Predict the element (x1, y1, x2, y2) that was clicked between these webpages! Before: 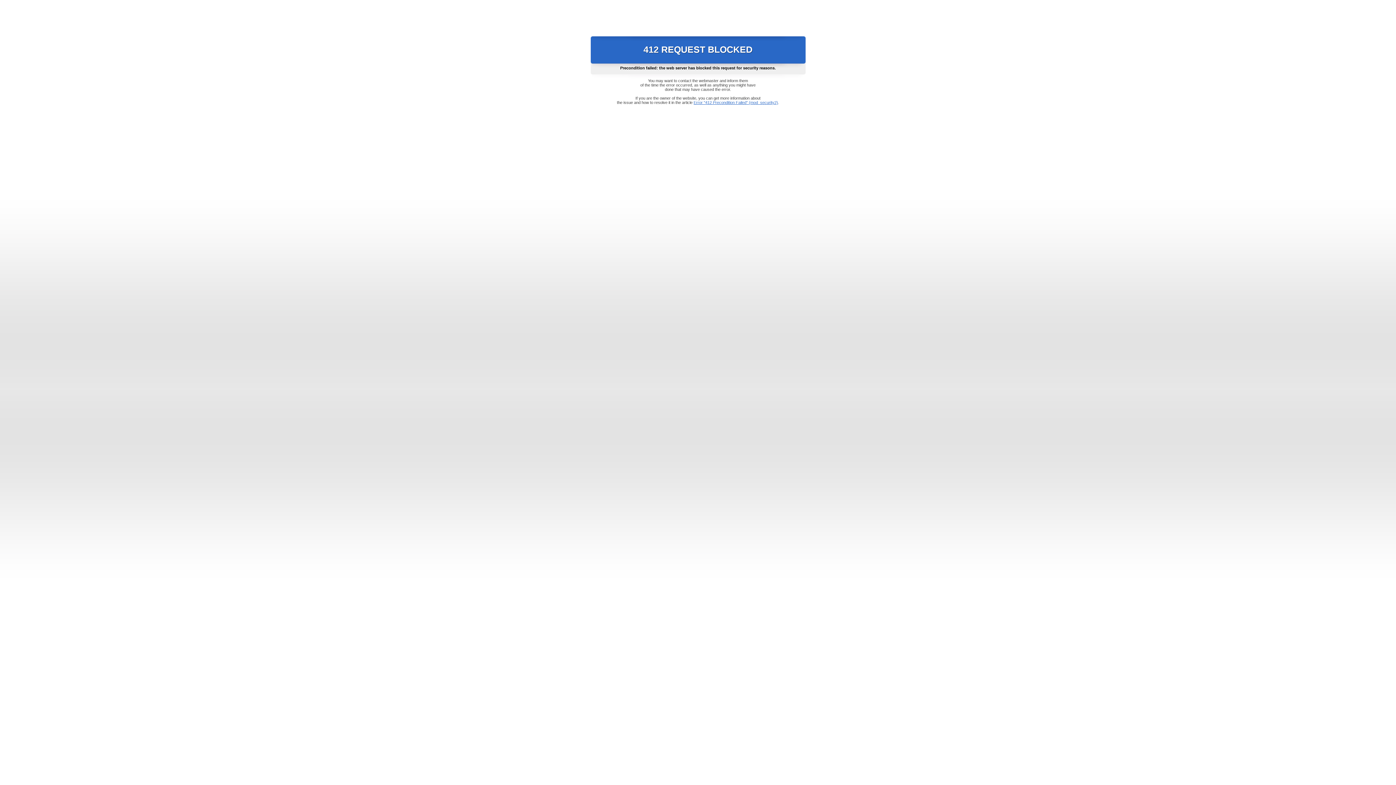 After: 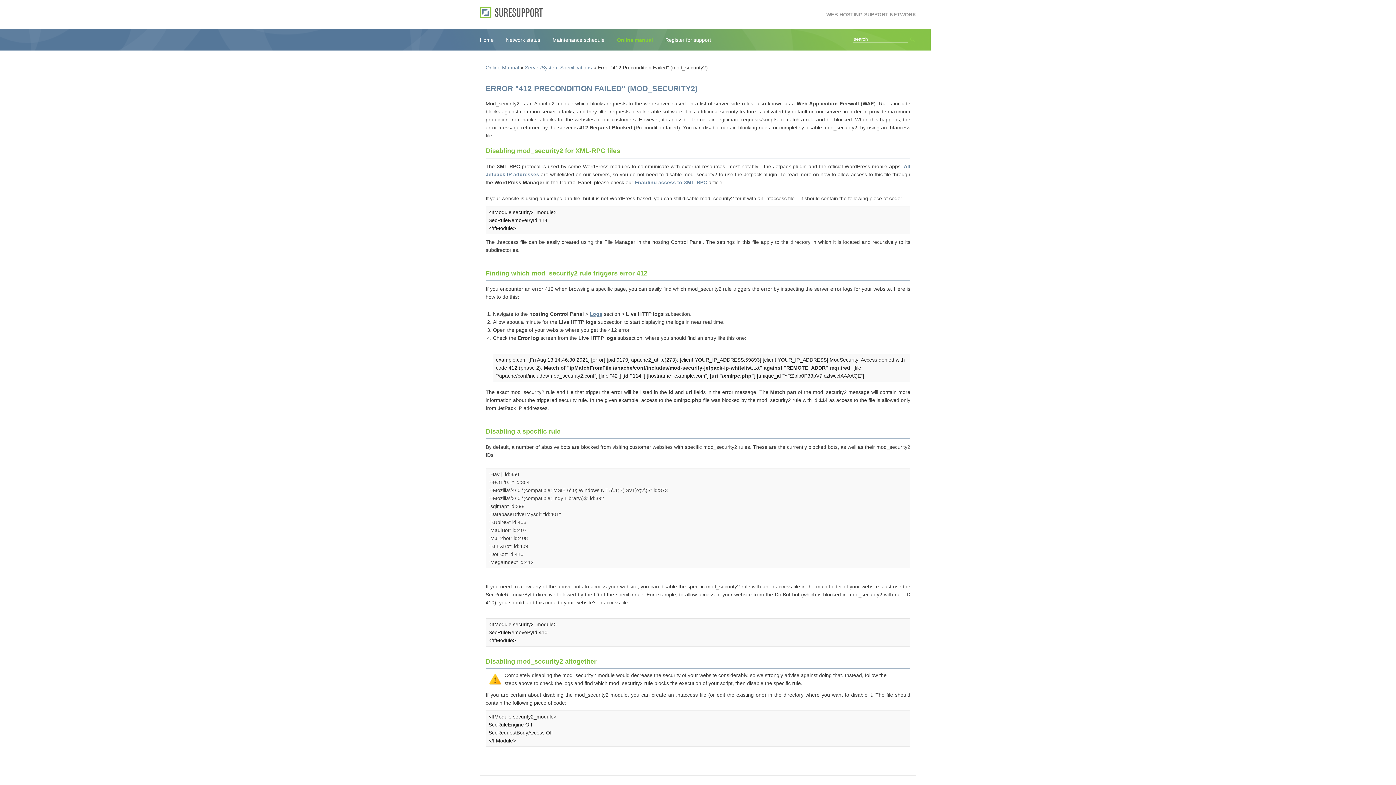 Action: bbox: (693, 100, 778, 104) label: Error "412 Precondition Failed" (mod_security2)